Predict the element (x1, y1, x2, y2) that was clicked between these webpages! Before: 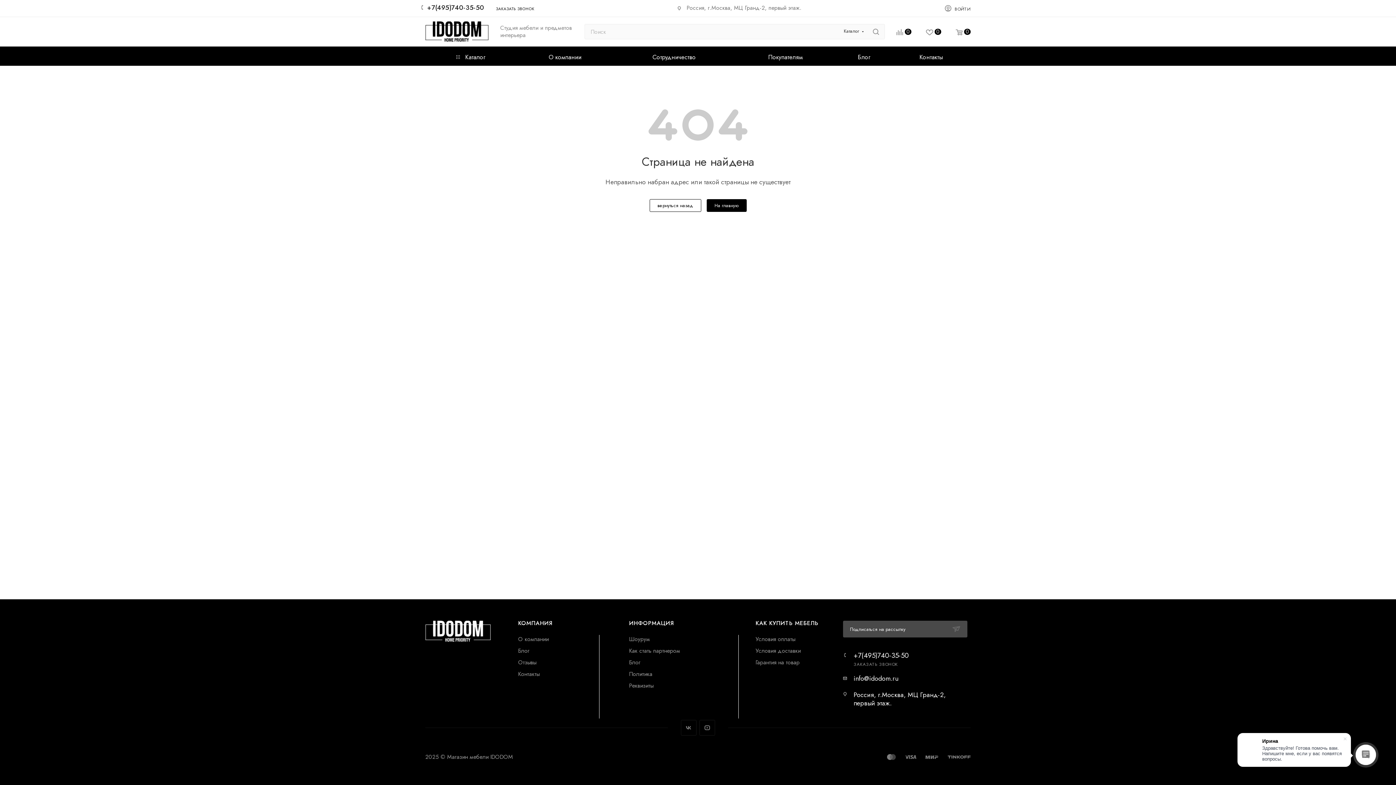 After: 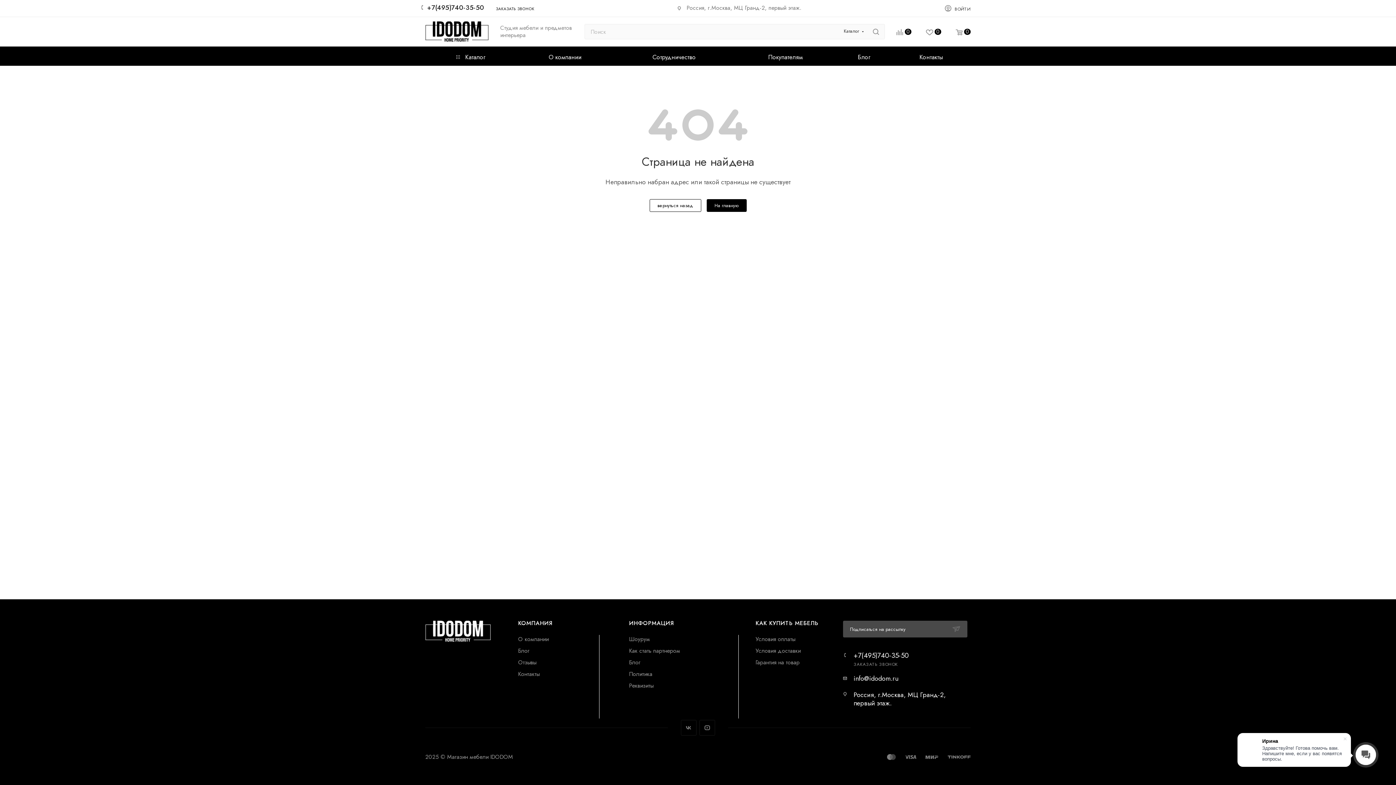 Action: bbox: (853, 652, 909, 659) label: +7(495)740-35-50